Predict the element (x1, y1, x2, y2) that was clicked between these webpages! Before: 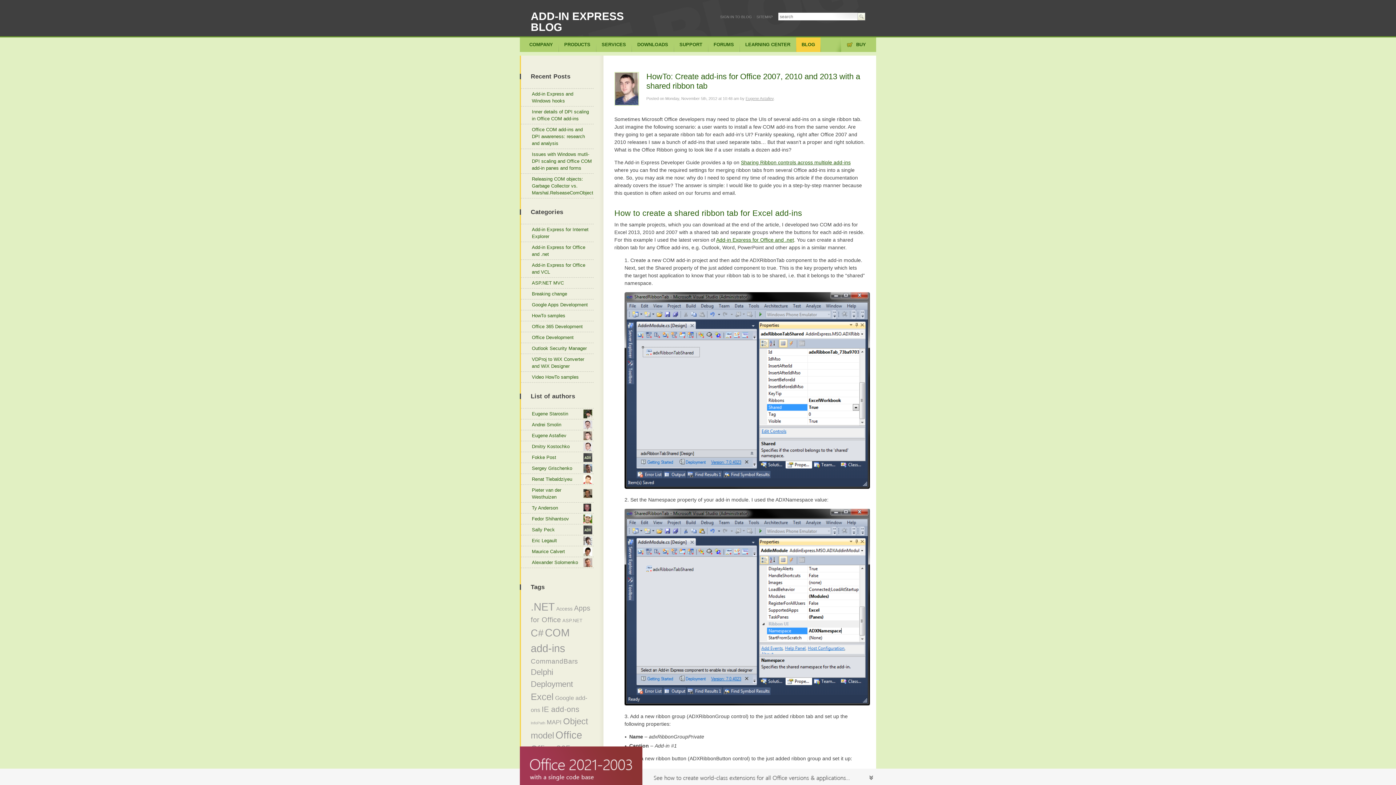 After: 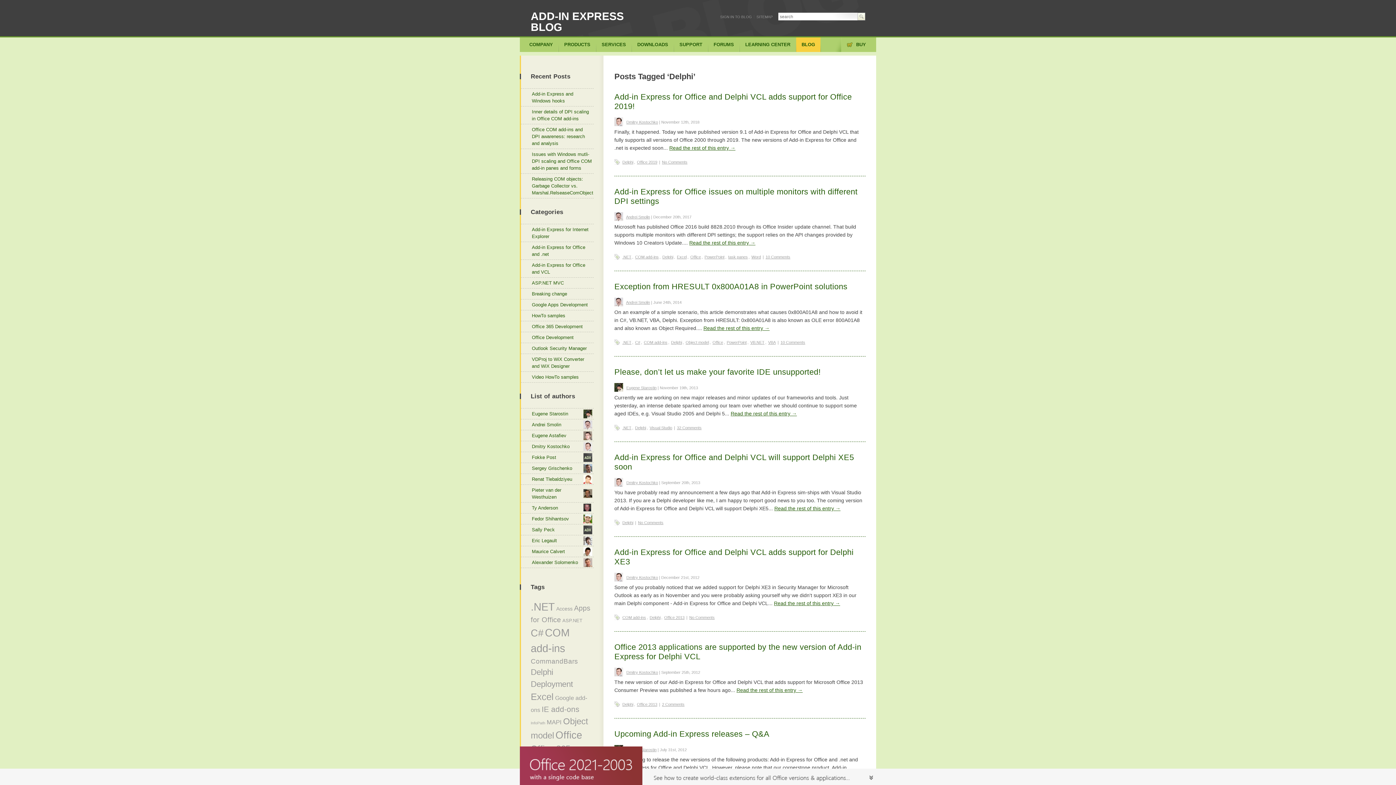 Action: label: Delphi (57 items) bbox: (530, 668, 553, 677)